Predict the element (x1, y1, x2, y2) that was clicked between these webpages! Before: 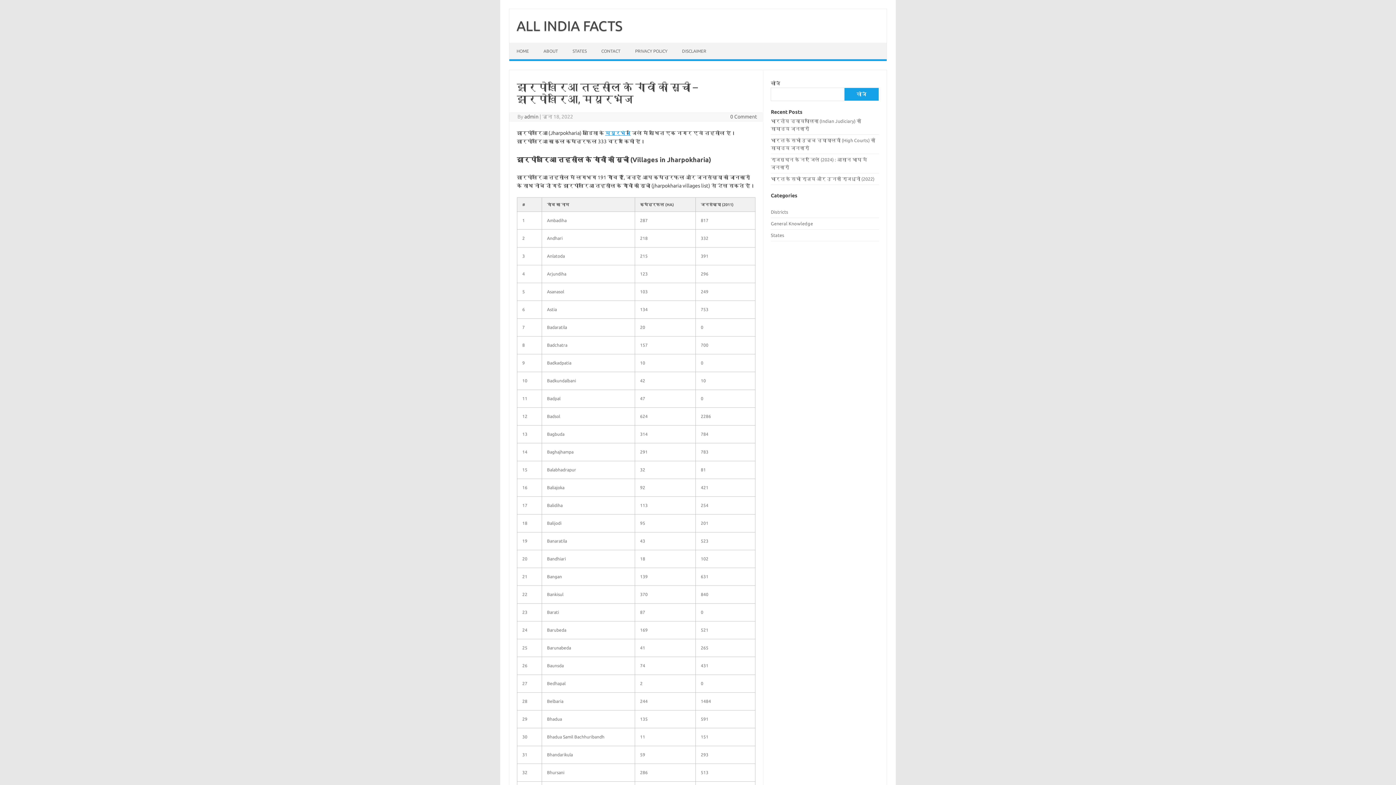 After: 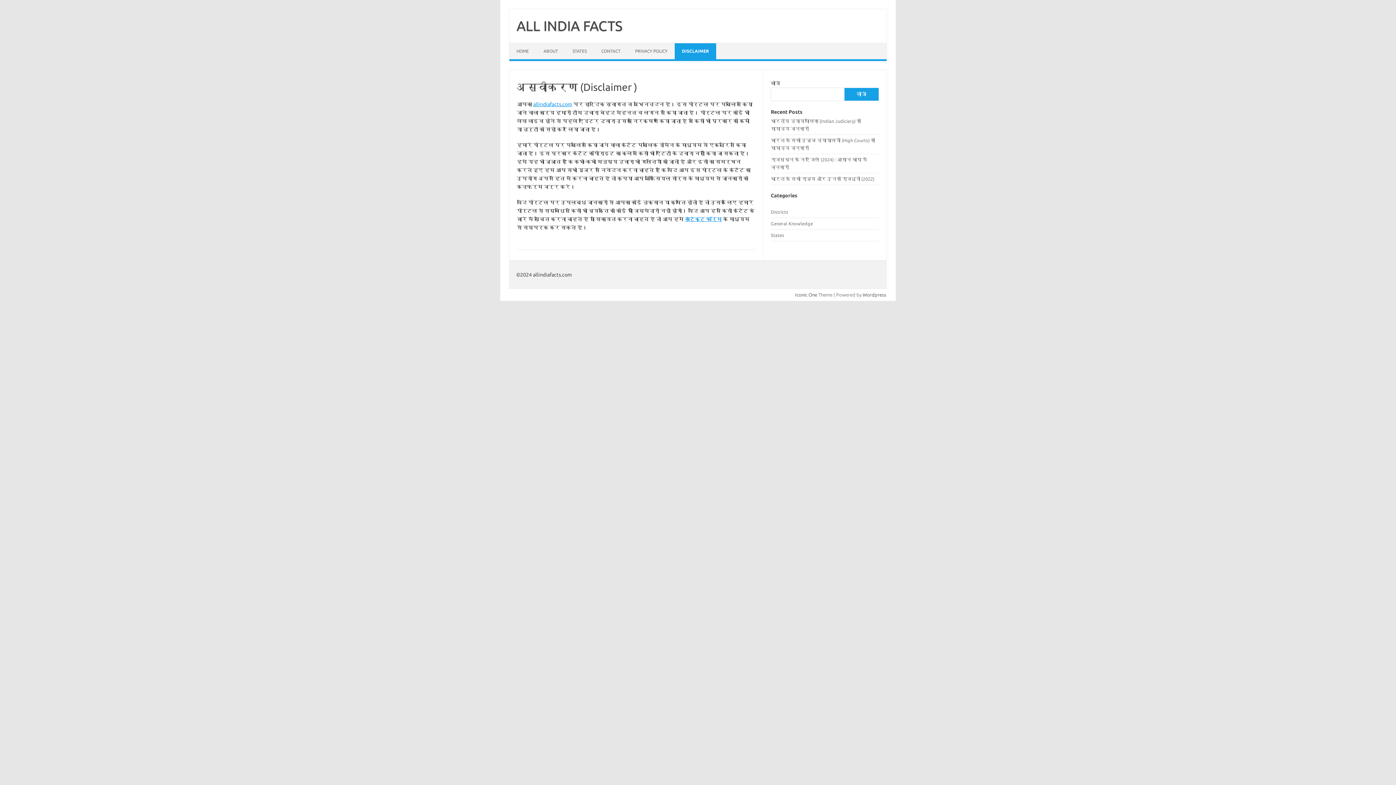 Action: label: DISCLAIMER bbox: (674, 43, 713, 59)